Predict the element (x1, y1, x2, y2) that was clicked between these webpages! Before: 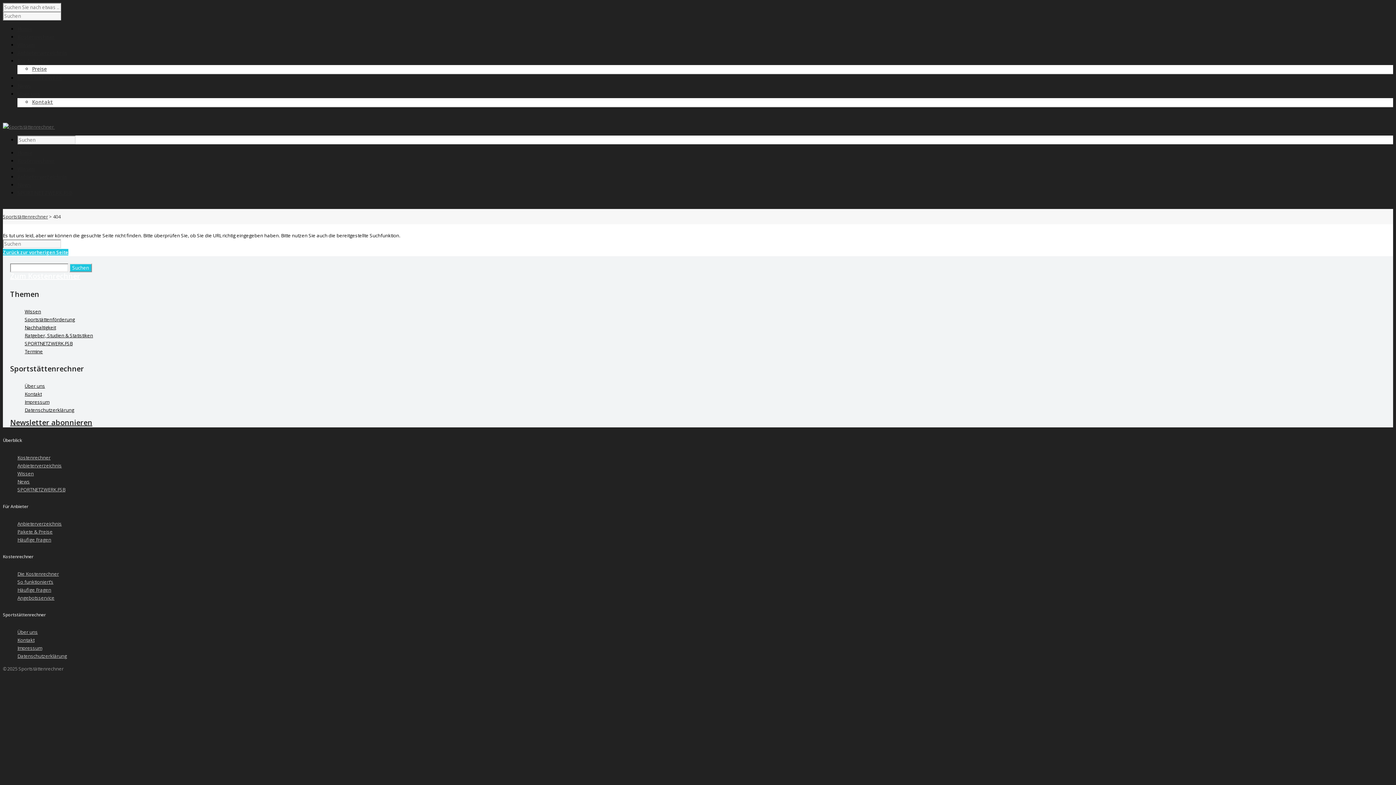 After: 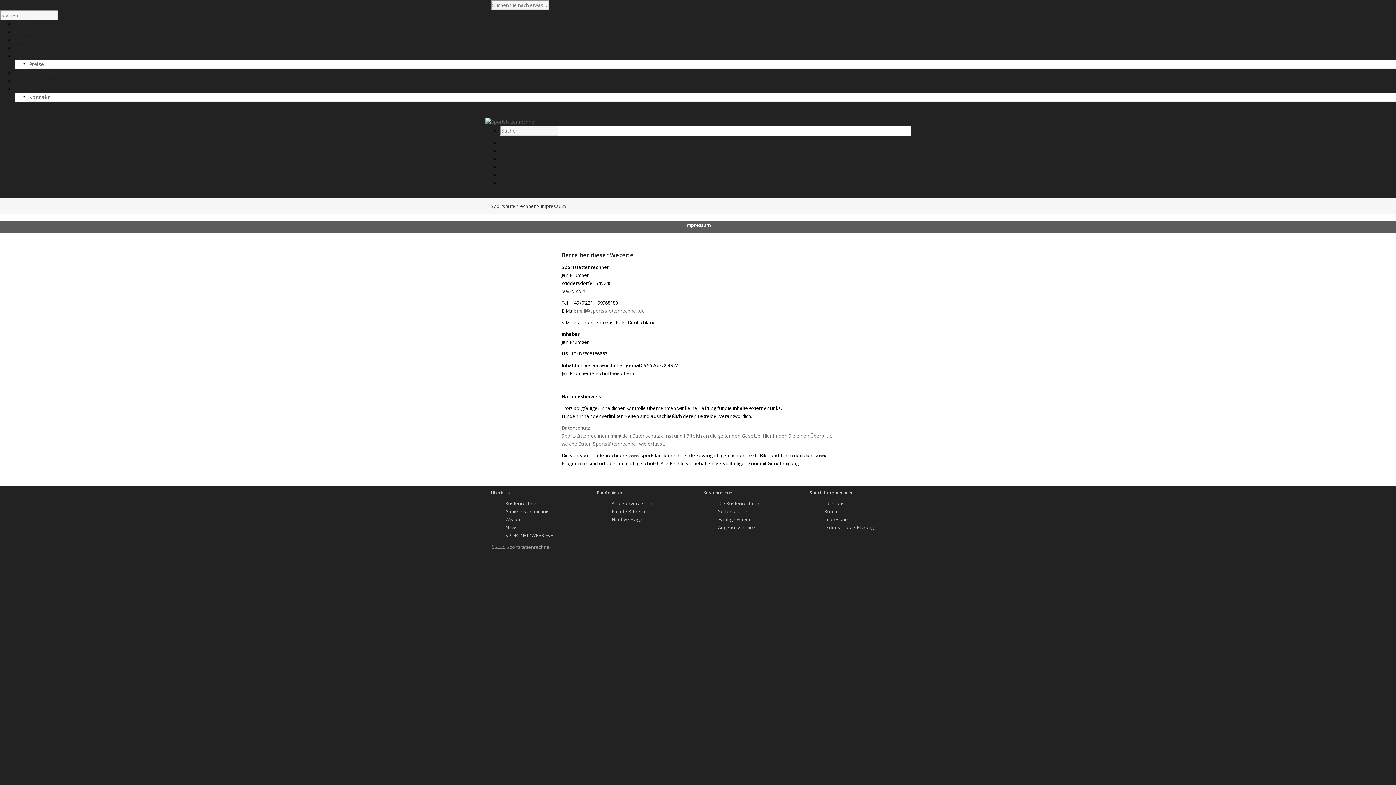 Action: bbox: (24, 391, 41, 397) label: Kontakt